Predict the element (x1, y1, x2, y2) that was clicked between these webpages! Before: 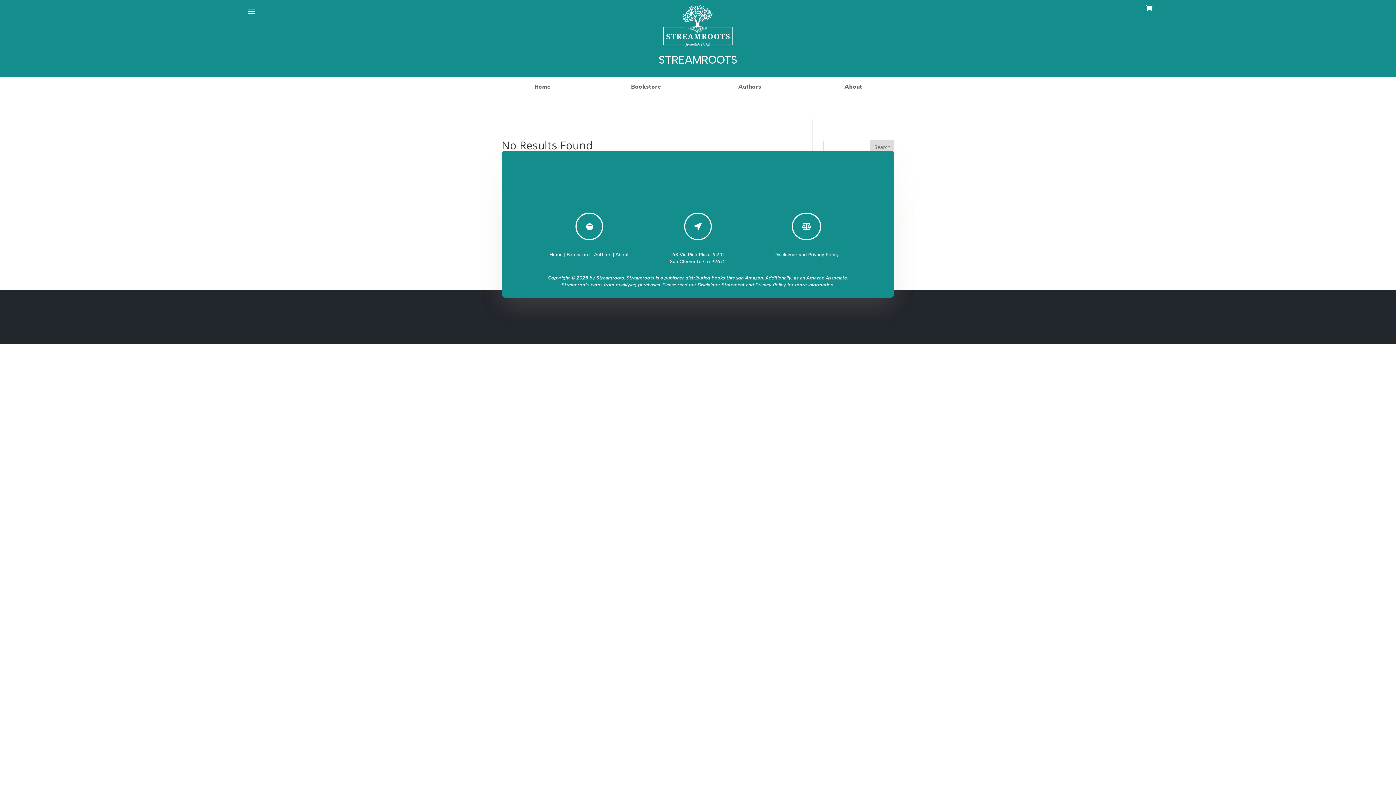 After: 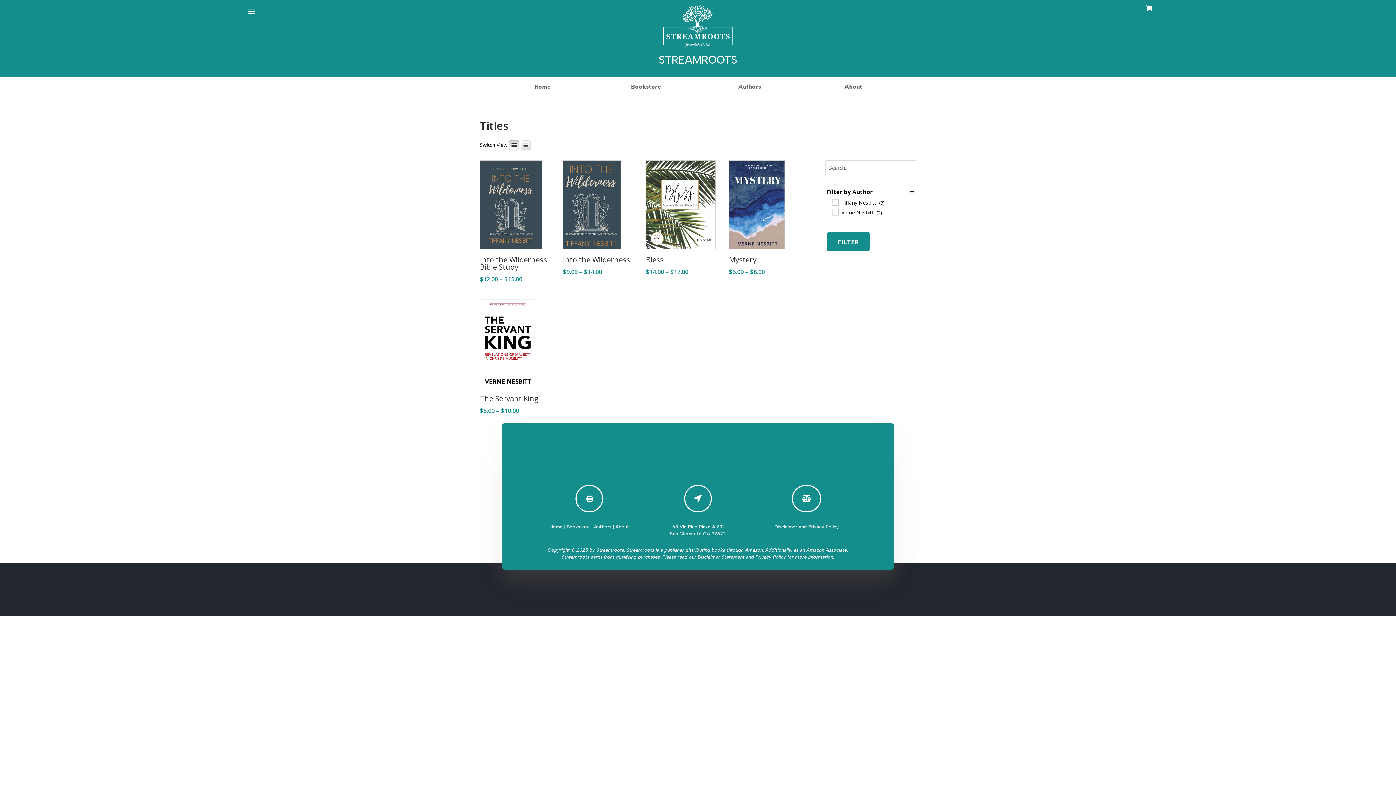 Action: bbox: (566, 252, 590, 257) label: Bookstore